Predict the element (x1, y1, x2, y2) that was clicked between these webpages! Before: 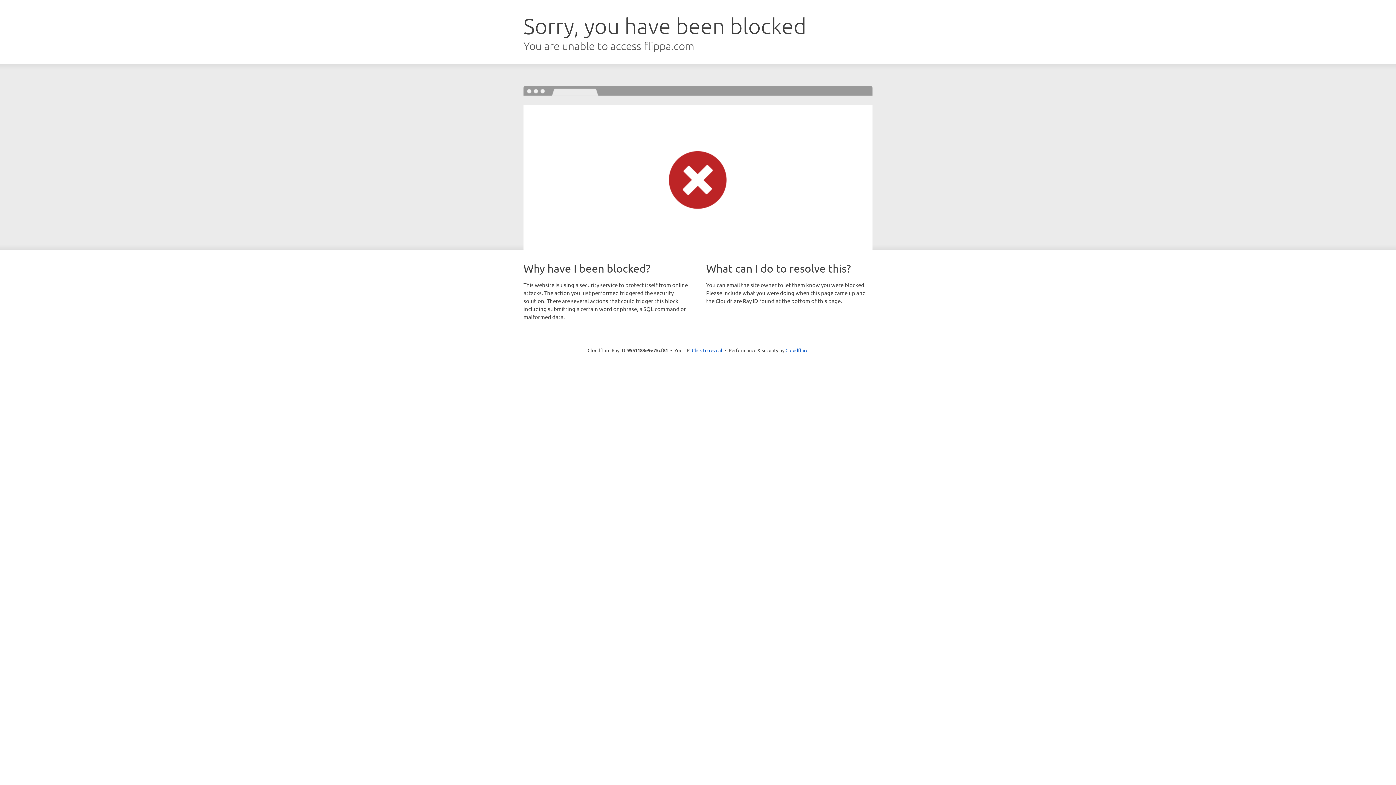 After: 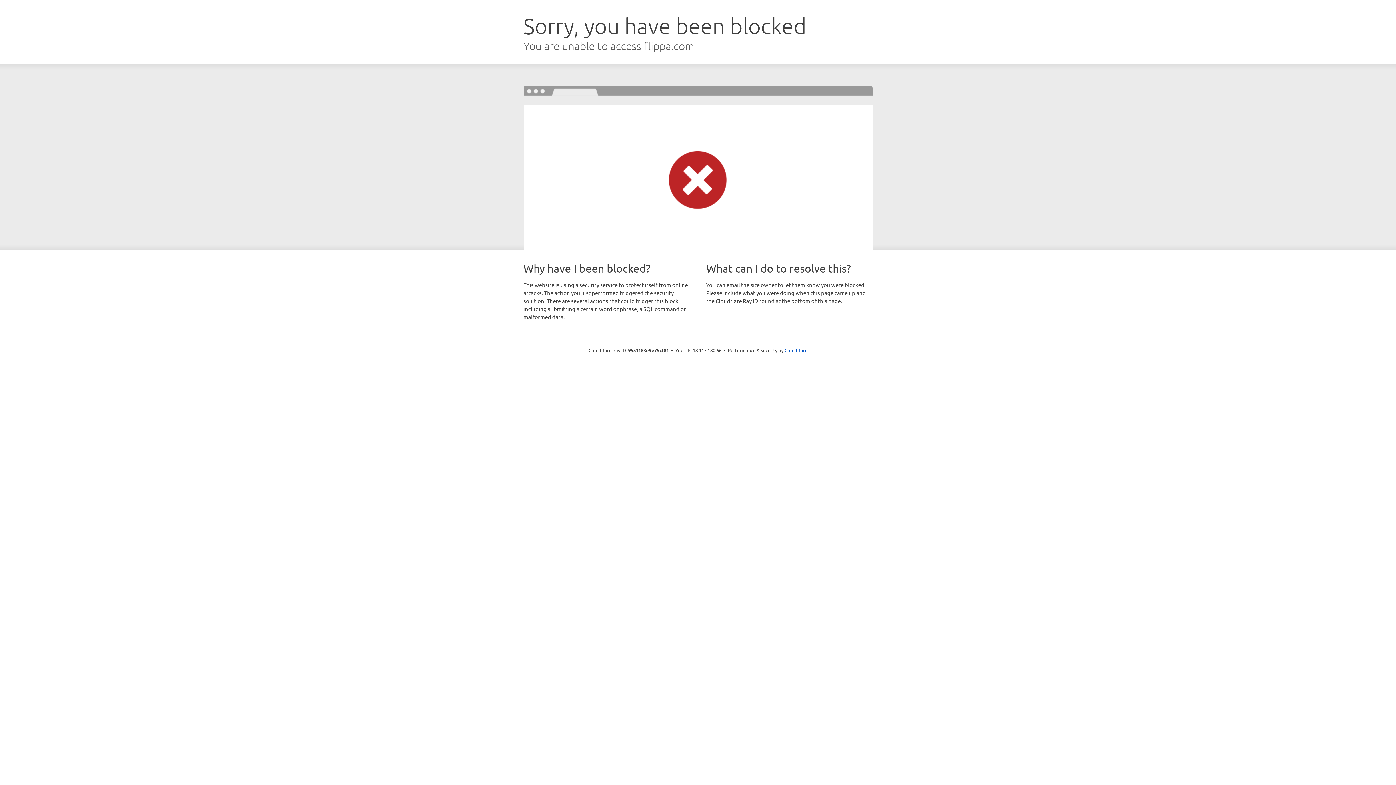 Action: bbox: (692, 346, 722, 353) label: Click to reveal